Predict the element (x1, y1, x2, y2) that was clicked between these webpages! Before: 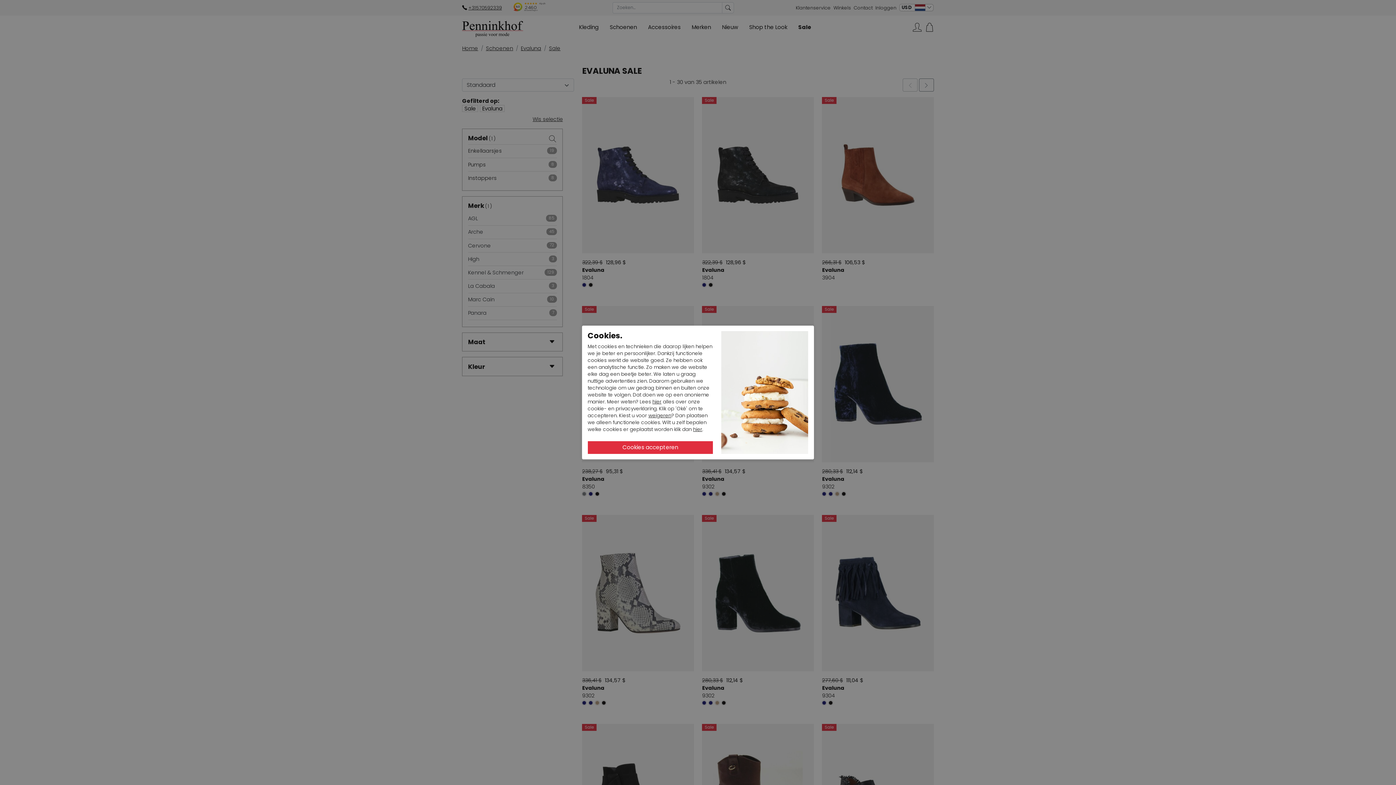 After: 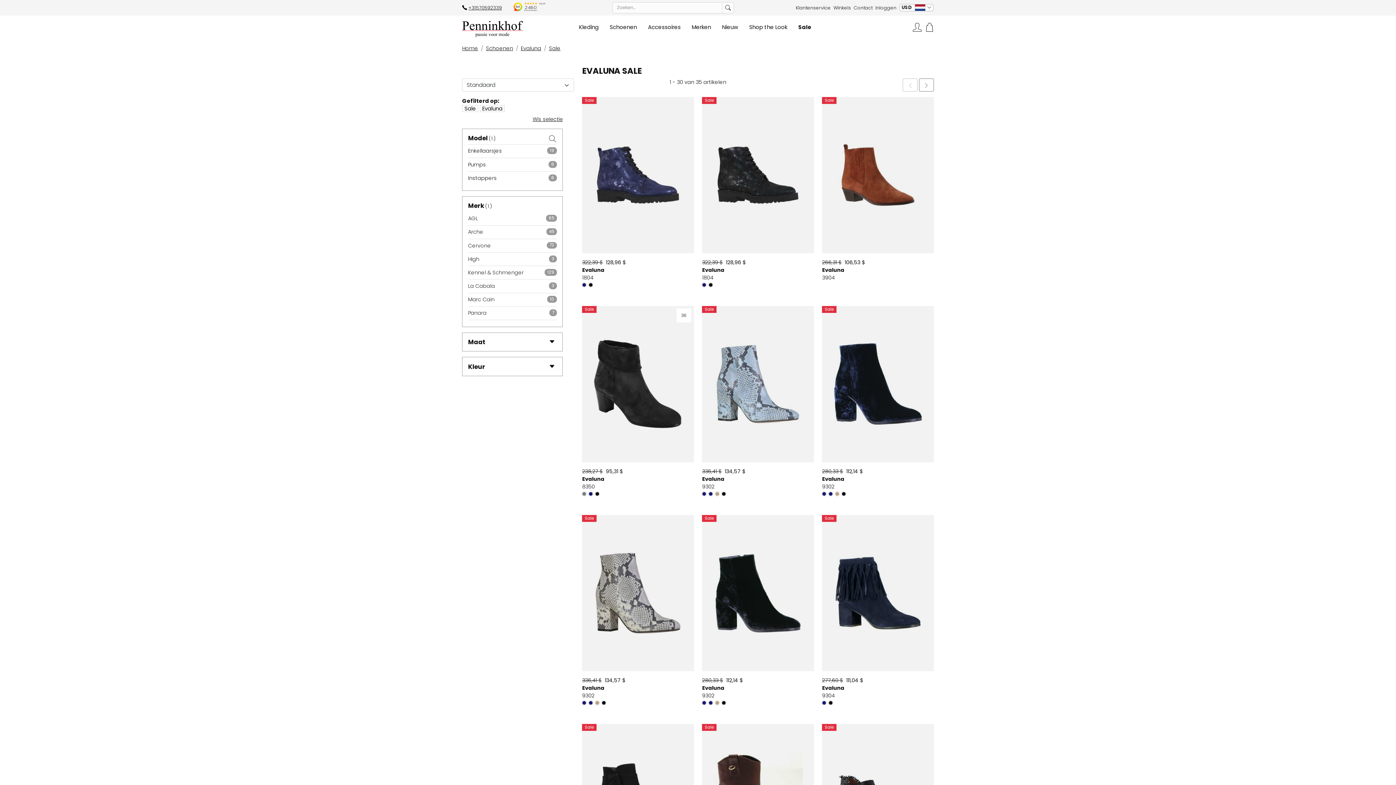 Action: label: weigeren bbox: (648, 412, 671, 419)